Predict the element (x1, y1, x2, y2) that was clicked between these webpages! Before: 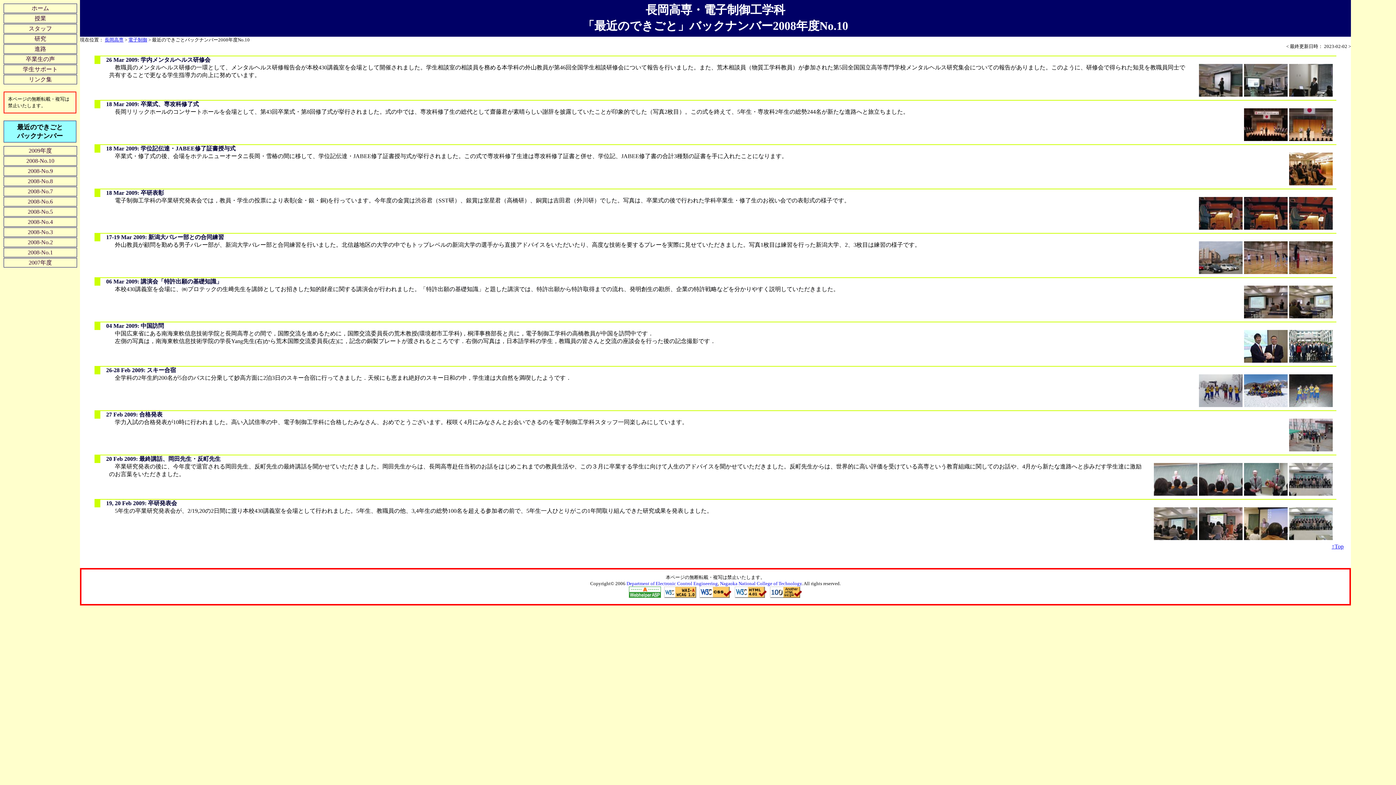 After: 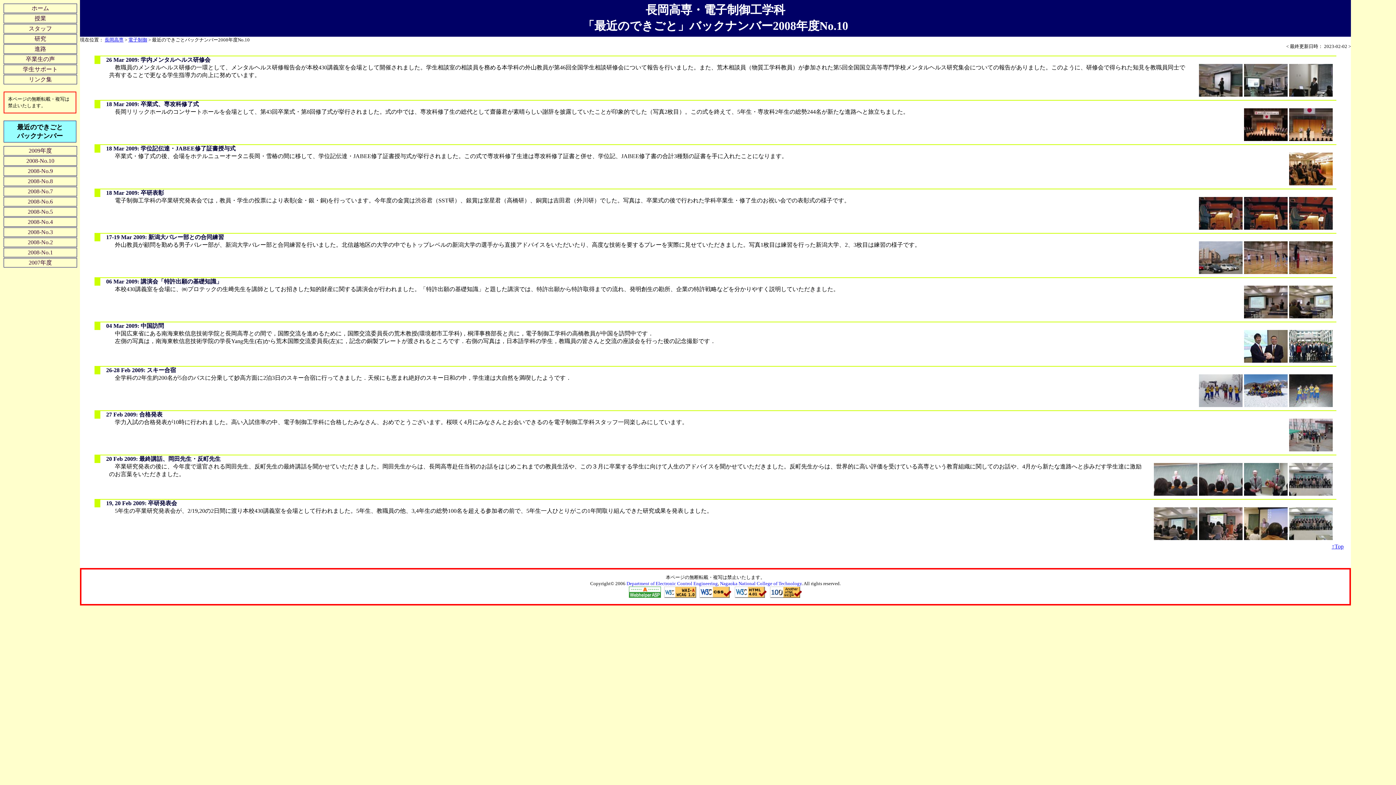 Action: bbox: (106, 56, 139, 62) label: 26 Mar 2009: